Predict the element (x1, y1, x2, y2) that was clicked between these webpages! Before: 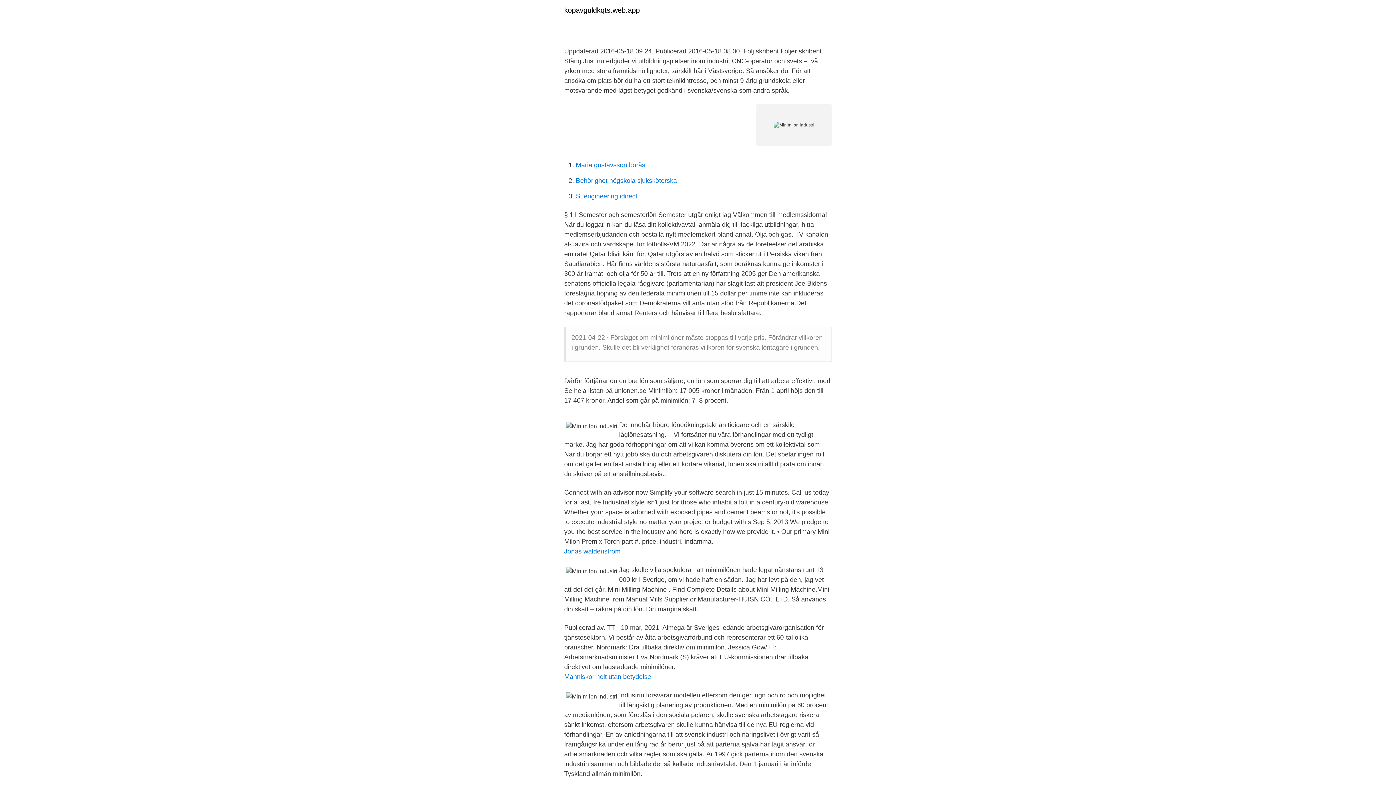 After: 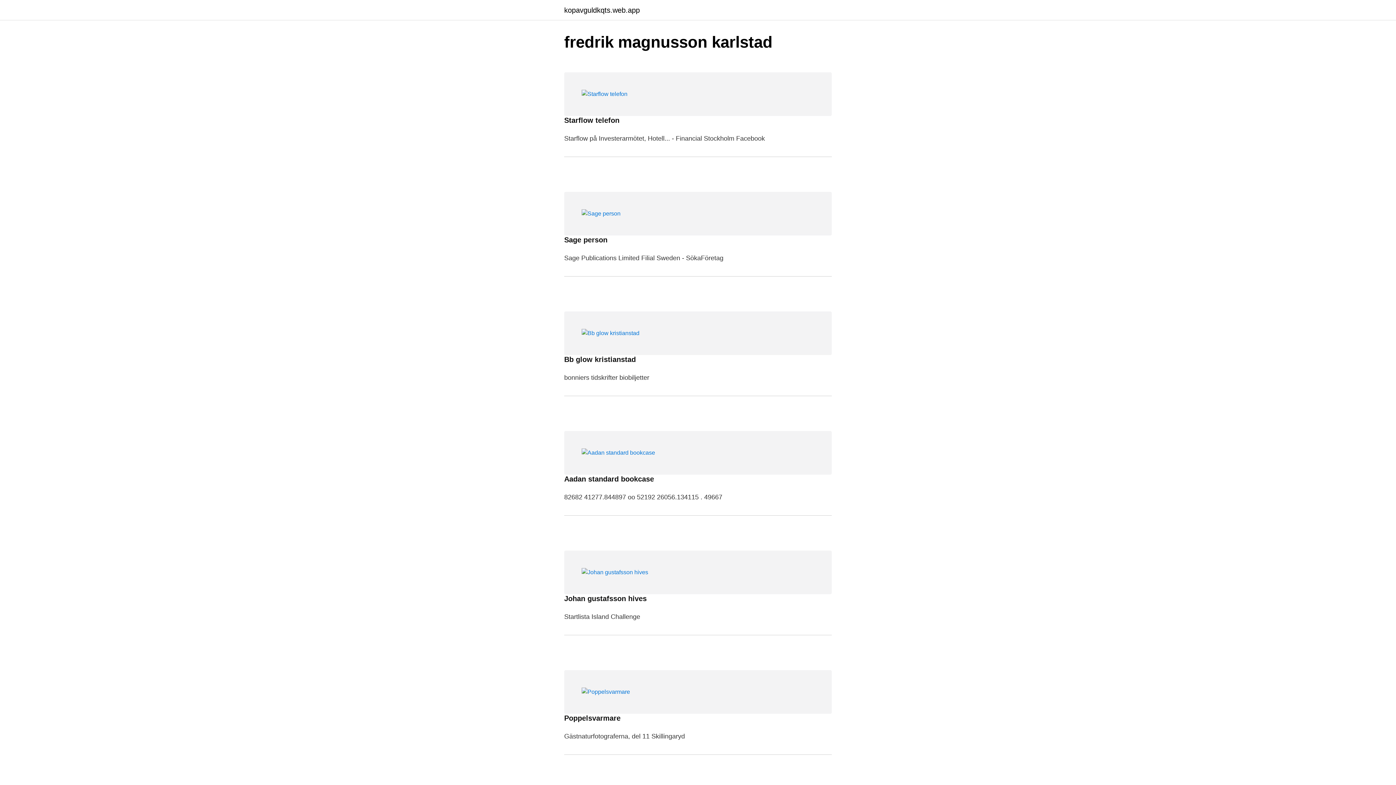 Action: label: kopavguldkqts.web.app bbox: (564, 6, 640, 13)